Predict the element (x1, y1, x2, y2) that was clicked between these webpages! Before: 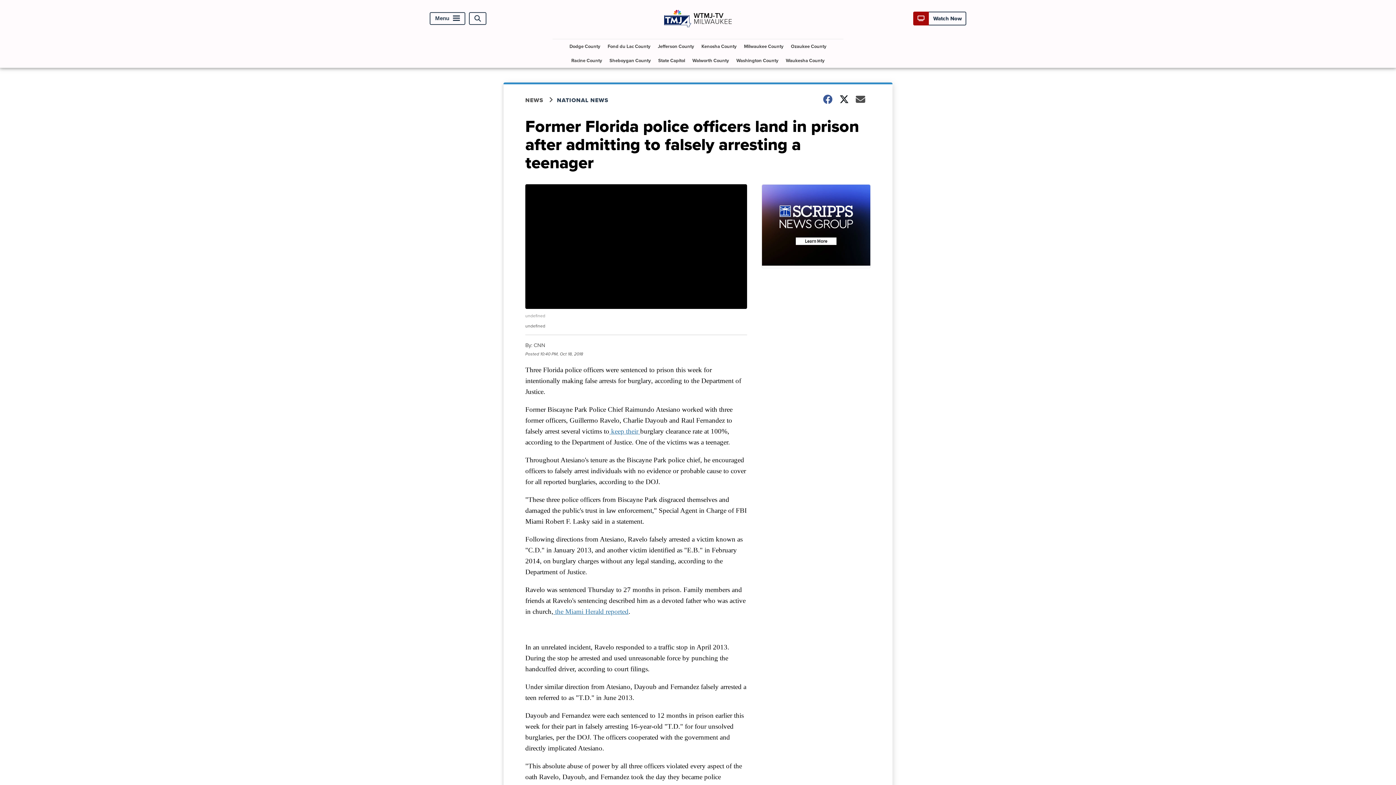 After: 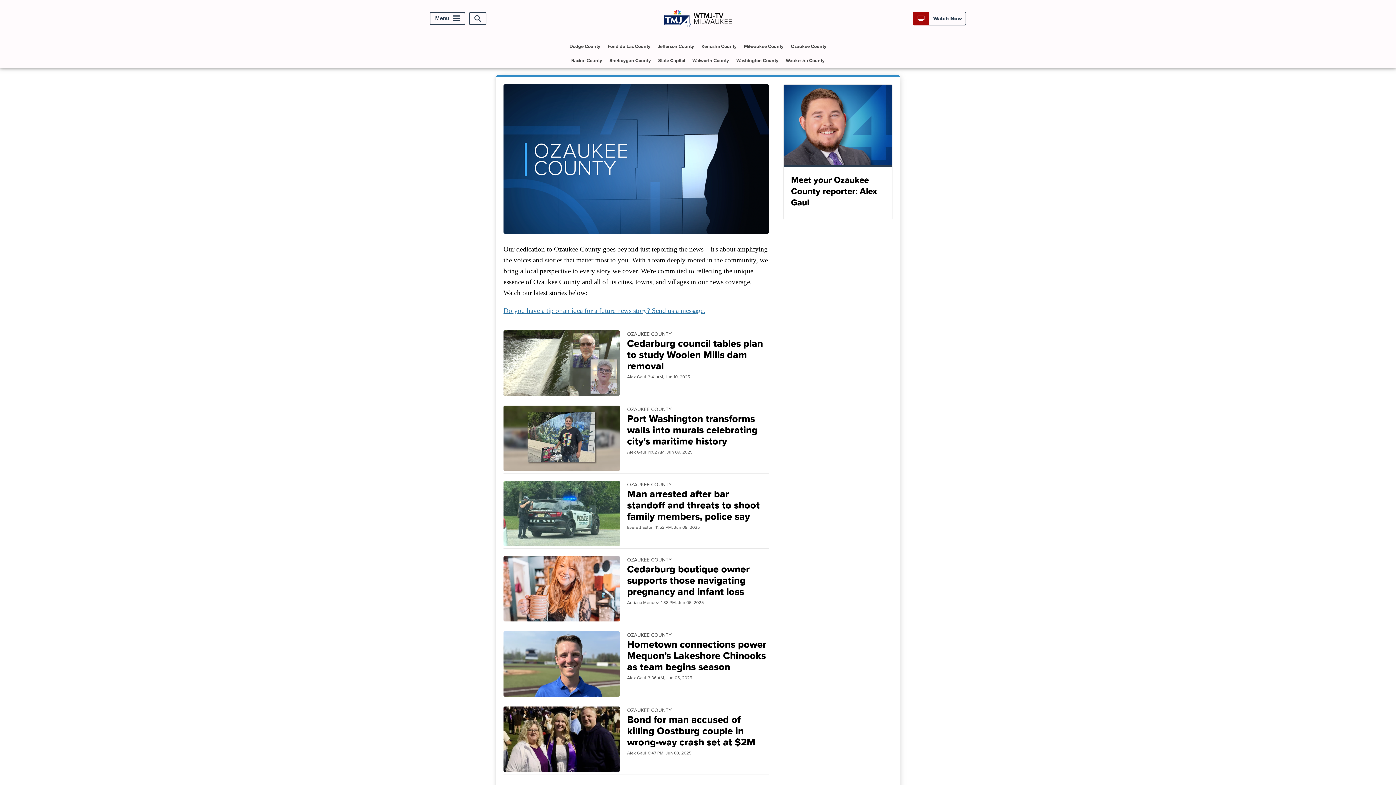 Action: label: Ozaukee County bbox: (788, 39, 829, 53)